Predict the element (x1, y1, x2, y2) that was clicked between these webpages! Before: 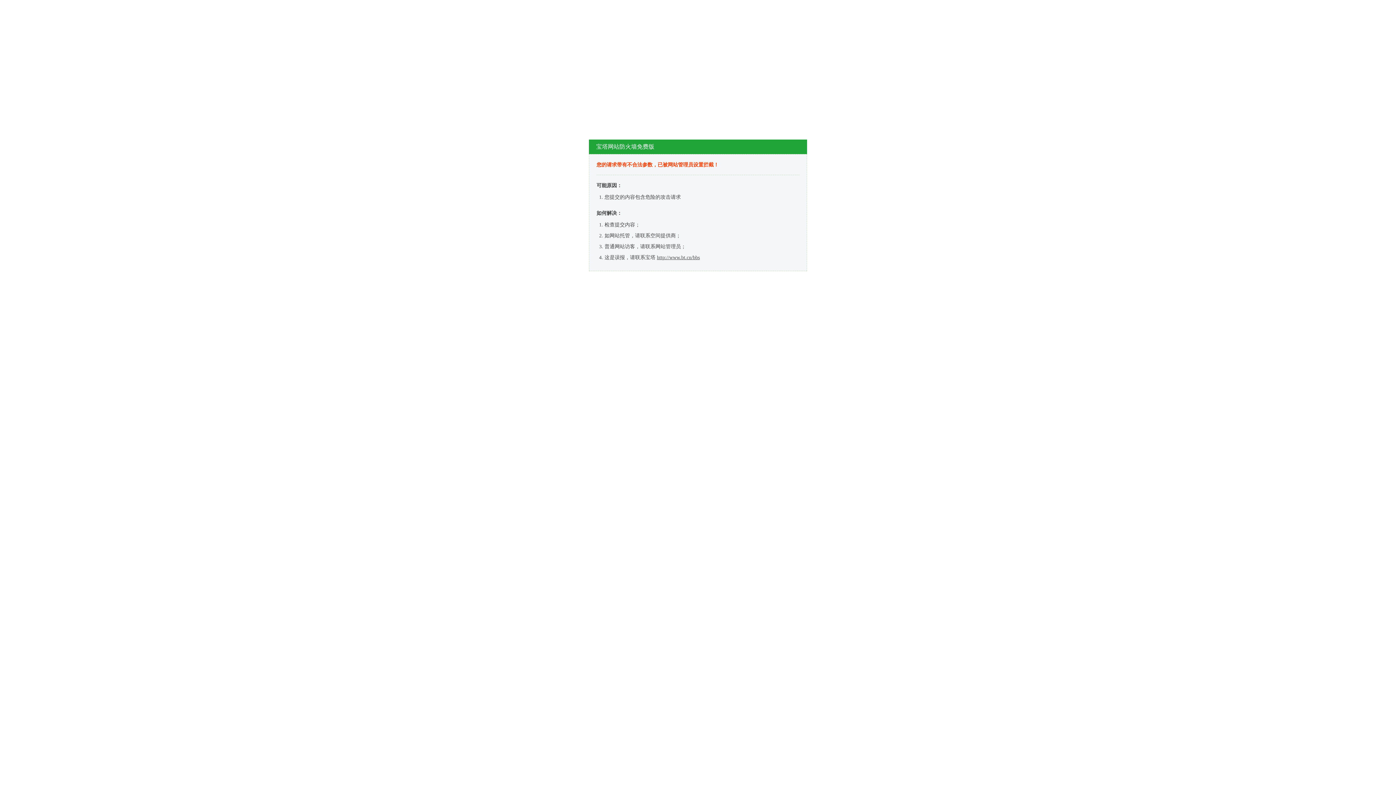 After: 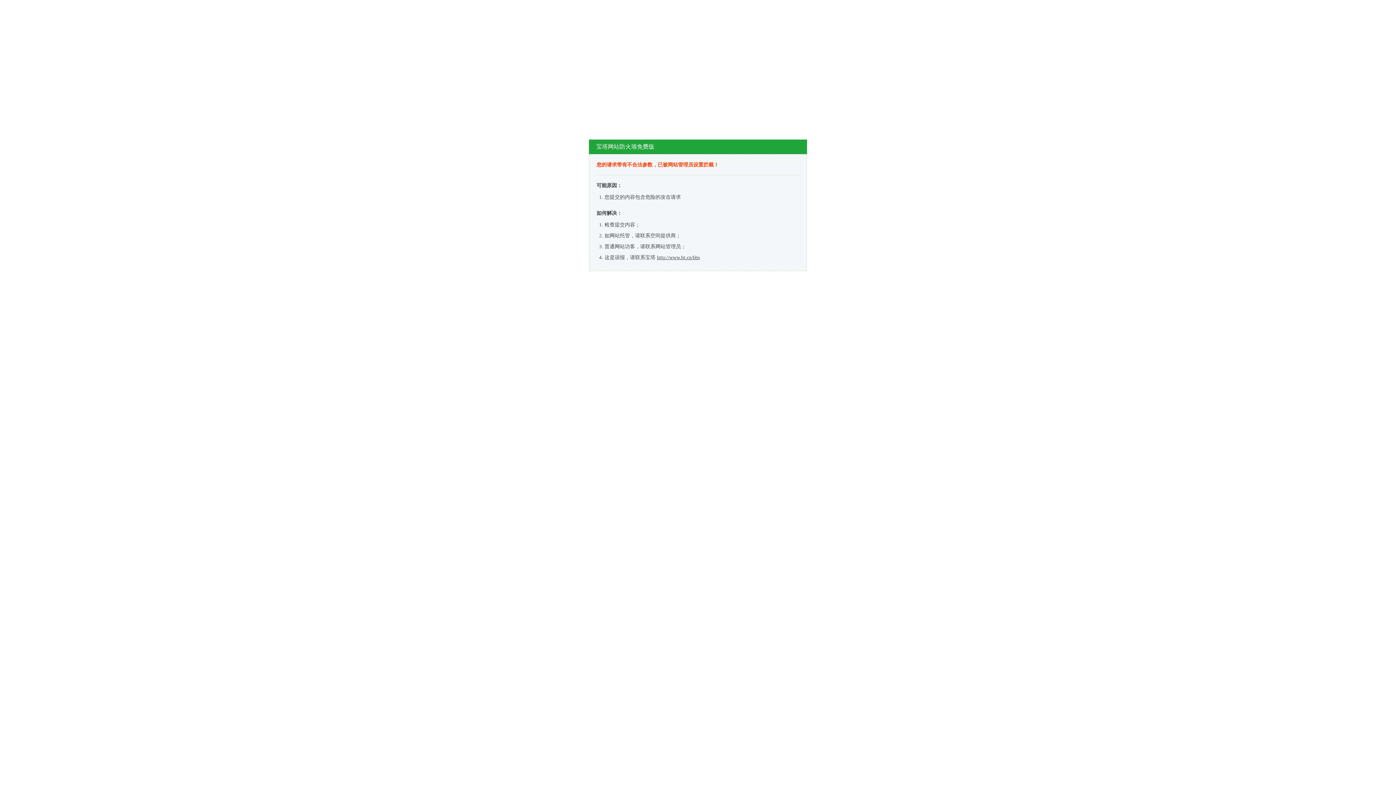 Action: label: http://www.bt.cn/bbs bbox: (657, 254, 700, 260)